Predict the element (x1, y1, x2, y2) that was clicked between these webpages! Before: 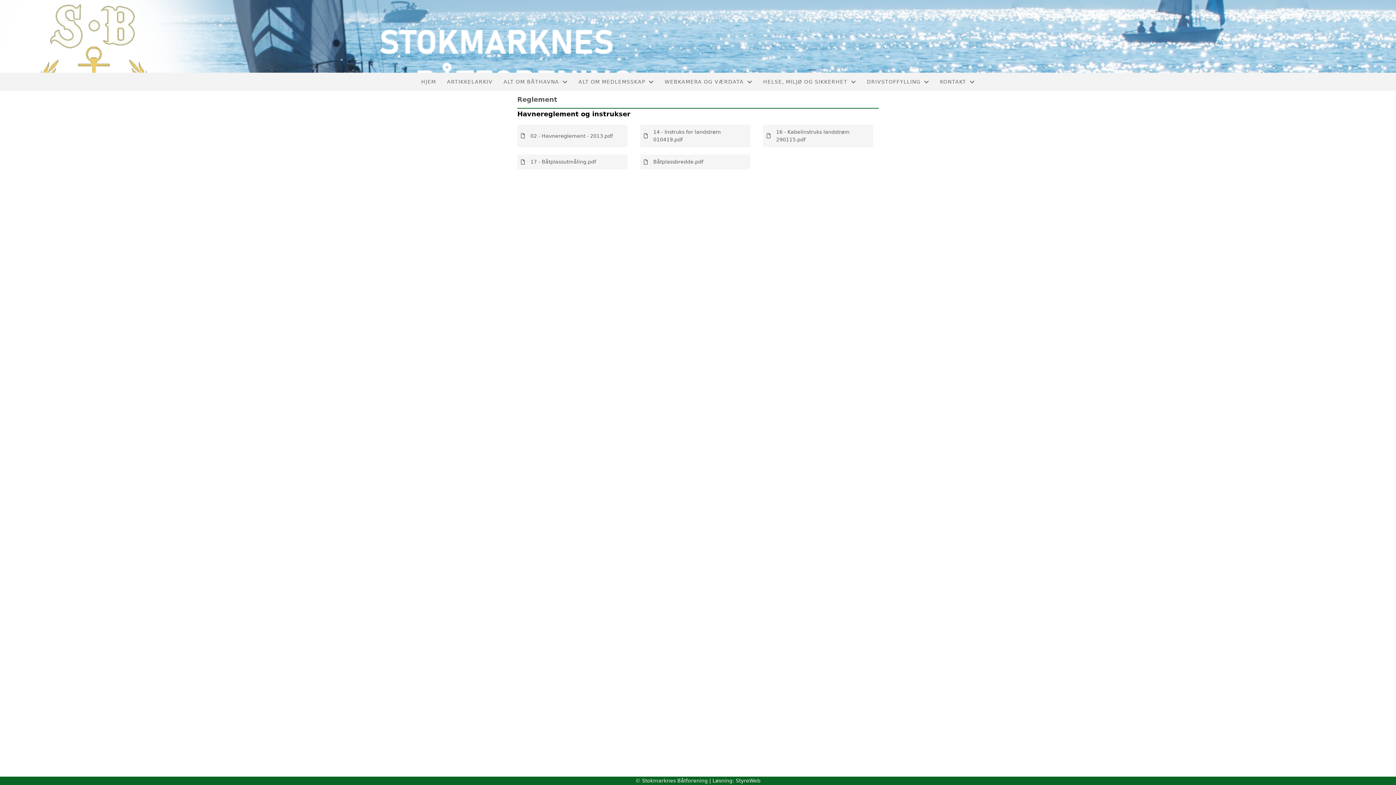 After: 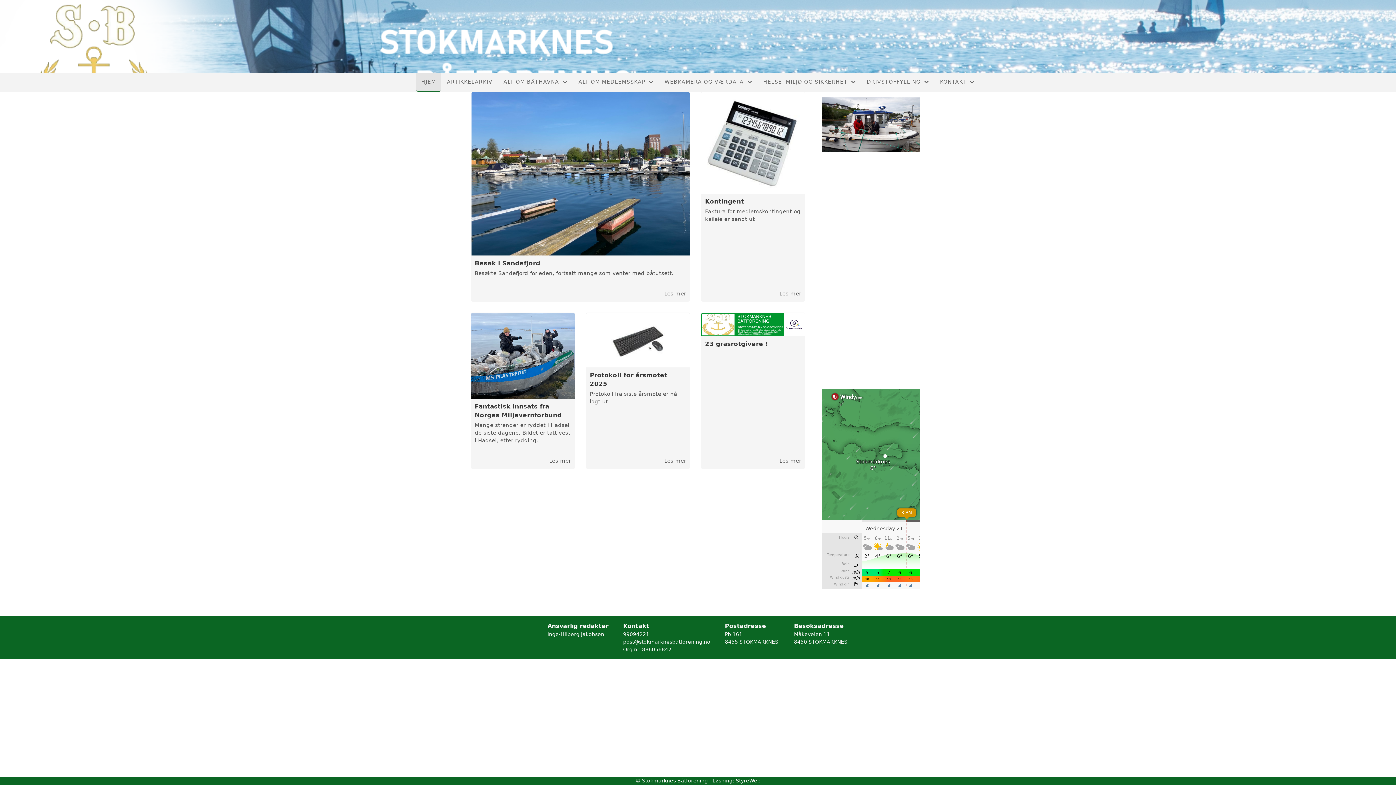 Action: label: HJEM bbox: (415, 72, 441, 90)